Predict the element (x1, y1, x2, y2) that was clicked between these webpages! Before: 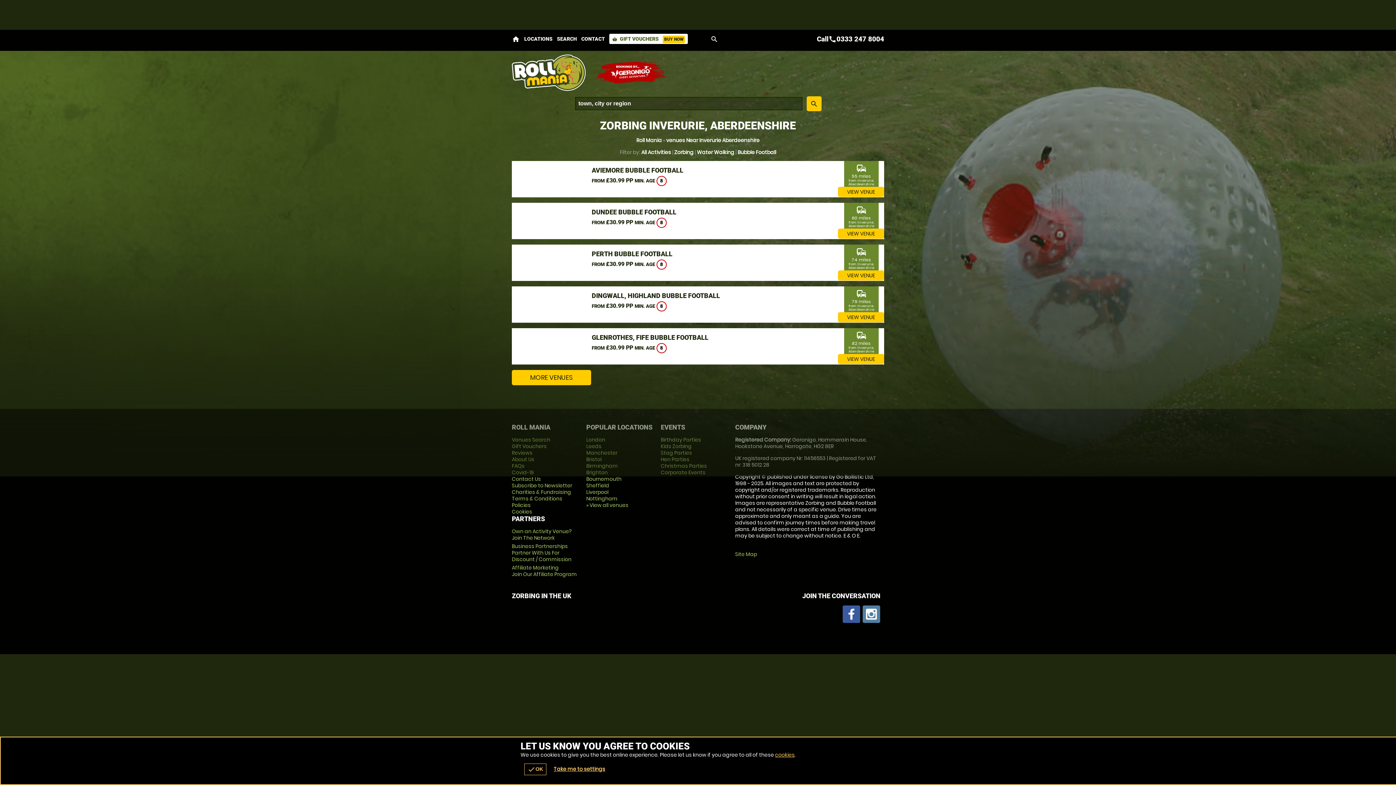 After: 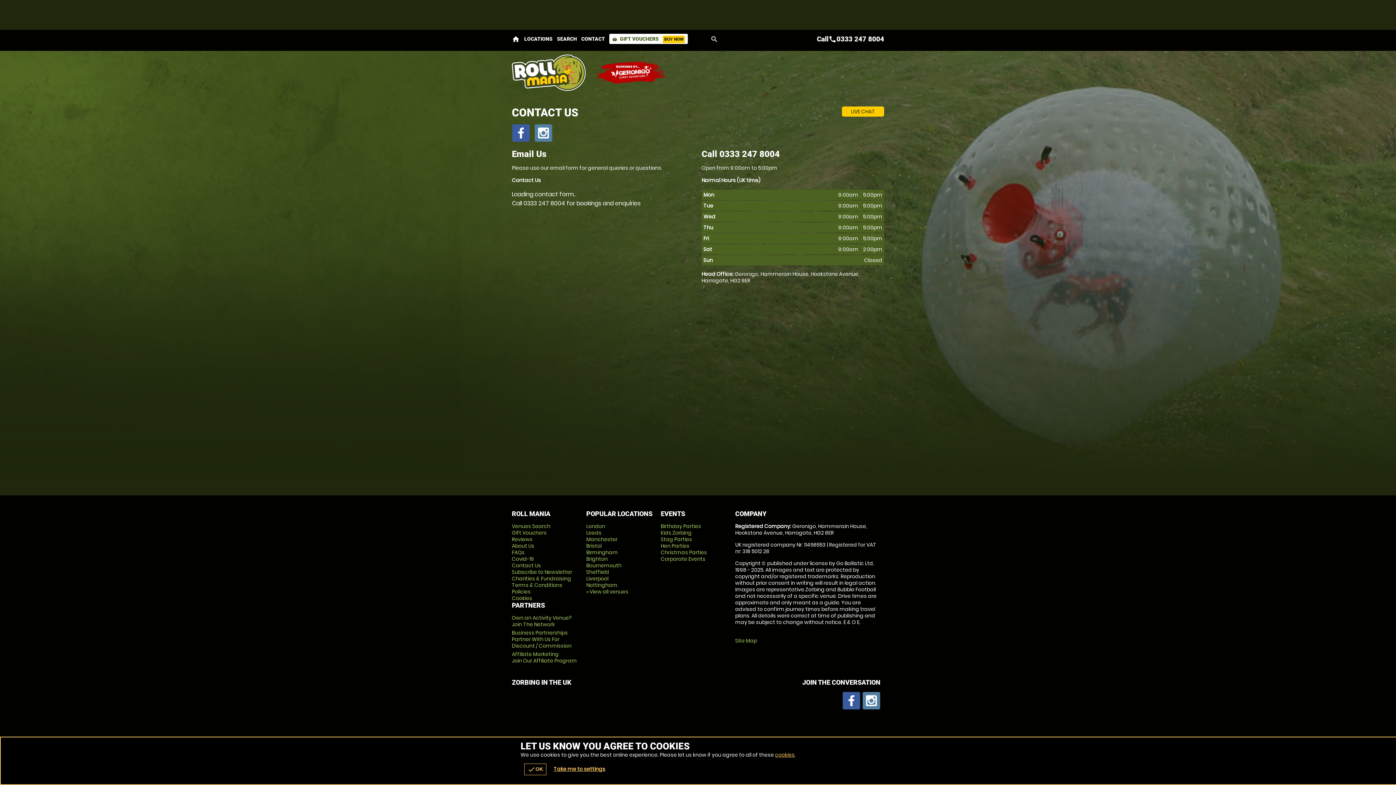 Action: label: CONTACT bbox: (581, 33, 605, 44)